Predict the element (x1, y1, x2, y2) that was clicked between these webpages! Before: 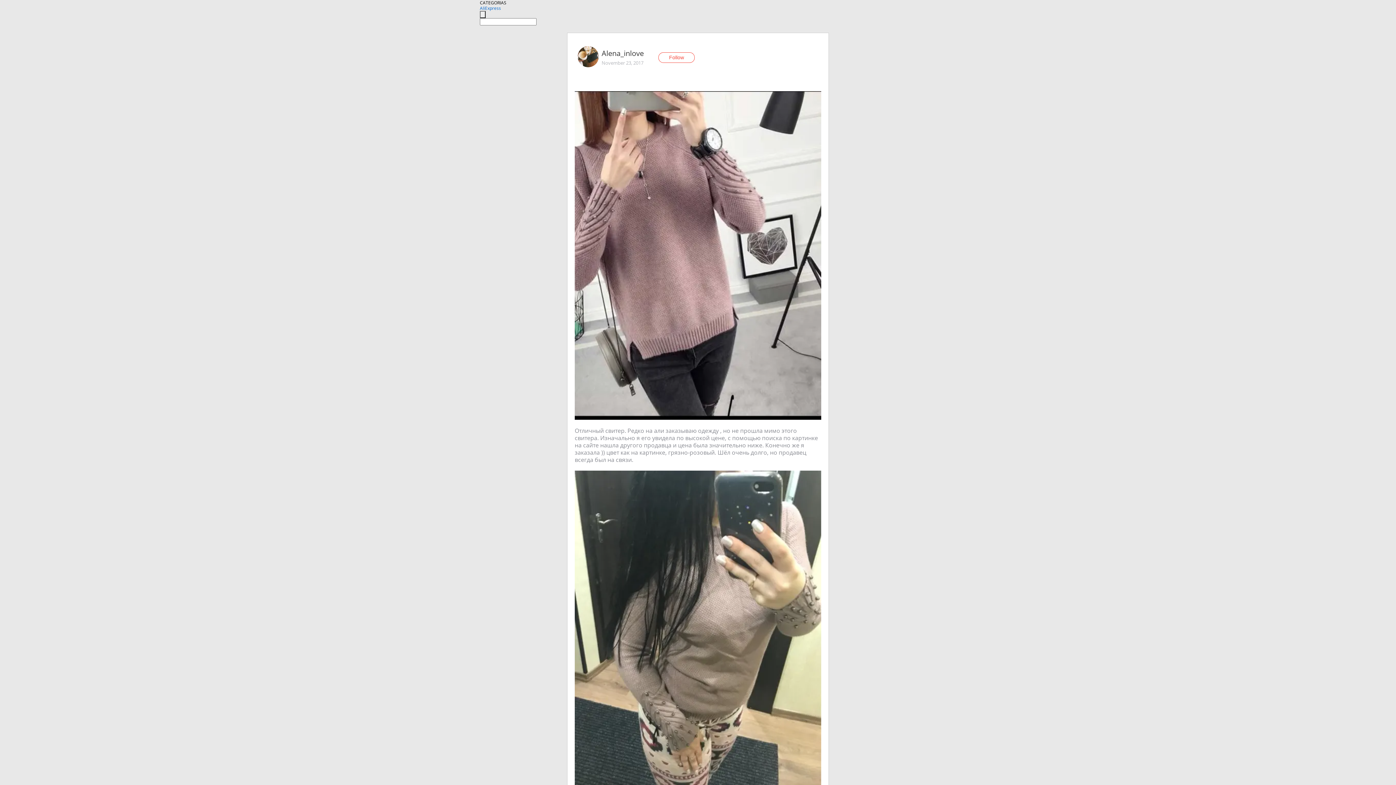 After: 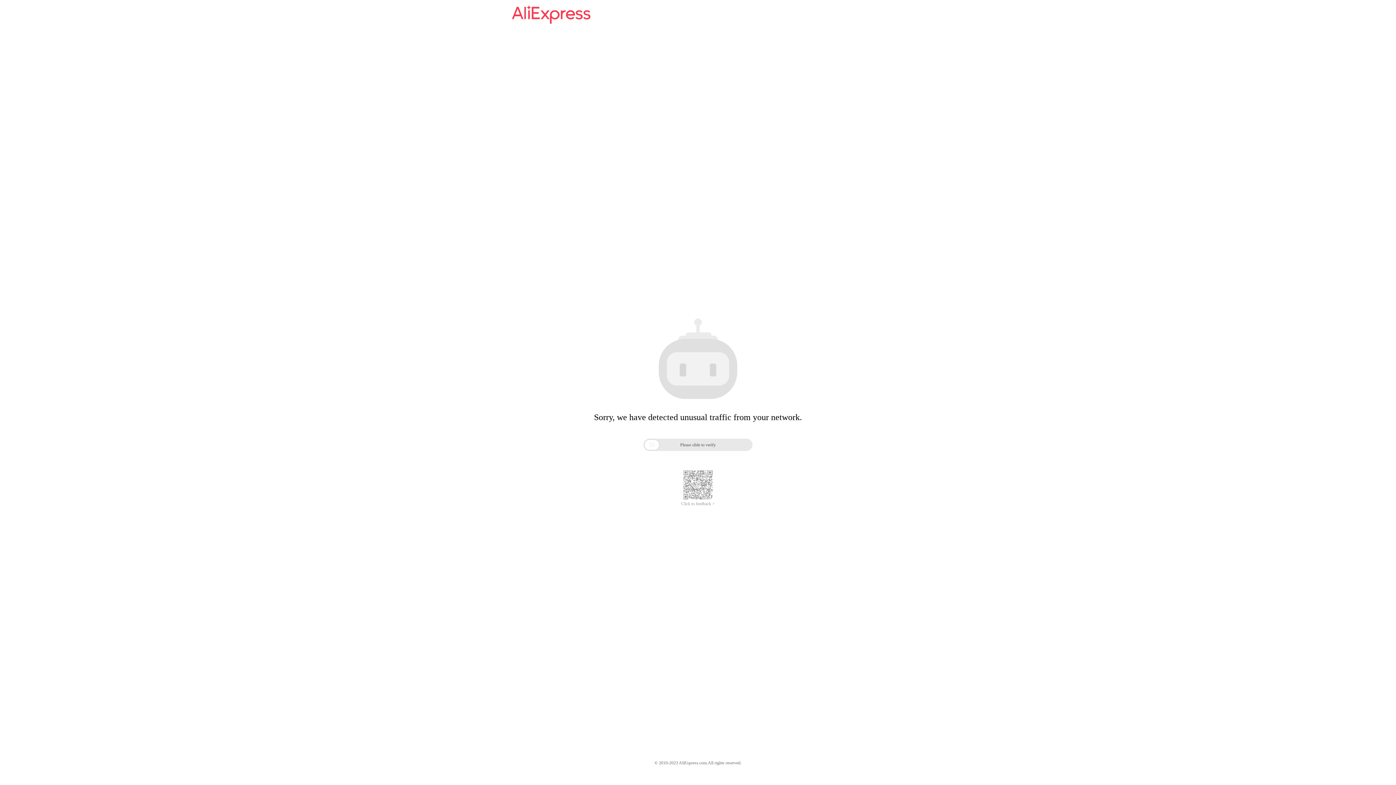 Action: label: AliExpress bbox: (480, 5, 501, 11)